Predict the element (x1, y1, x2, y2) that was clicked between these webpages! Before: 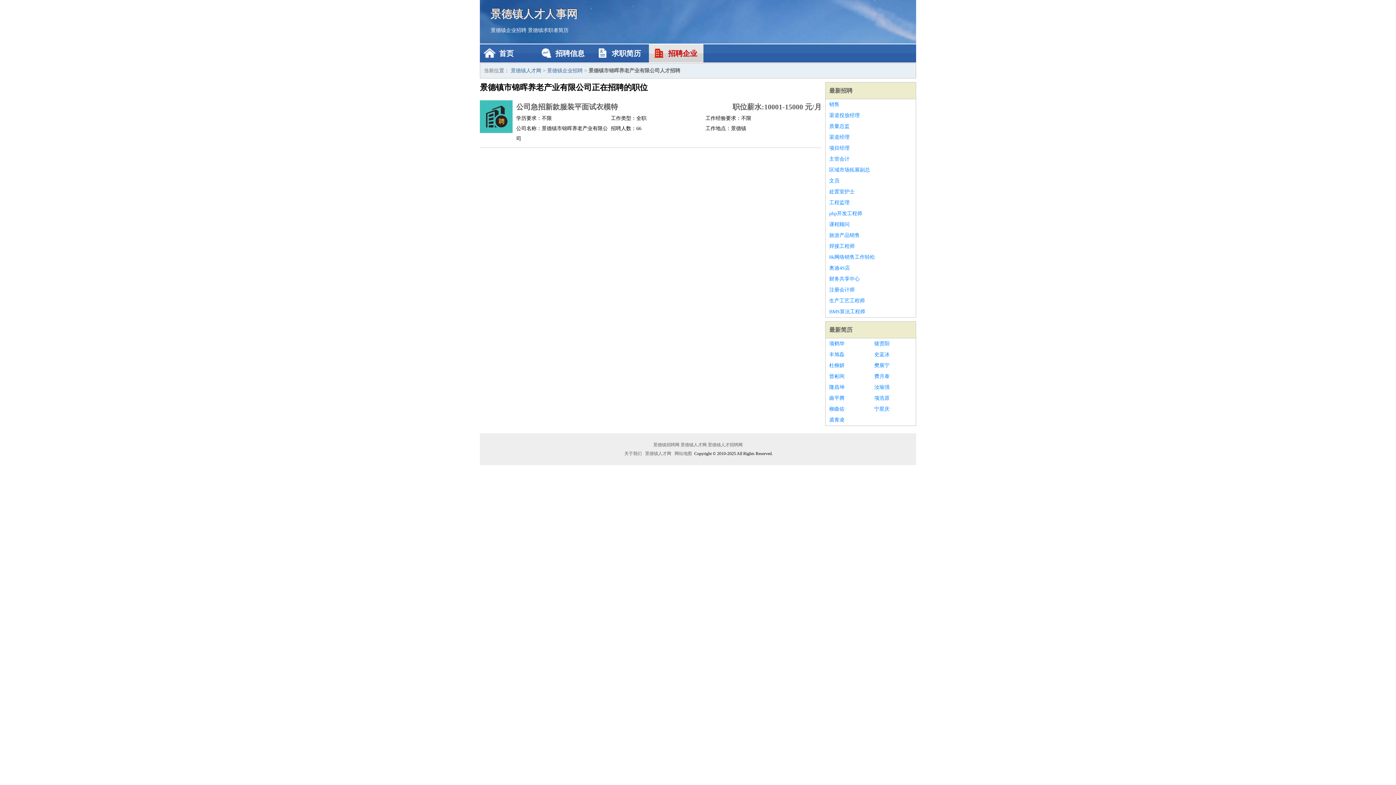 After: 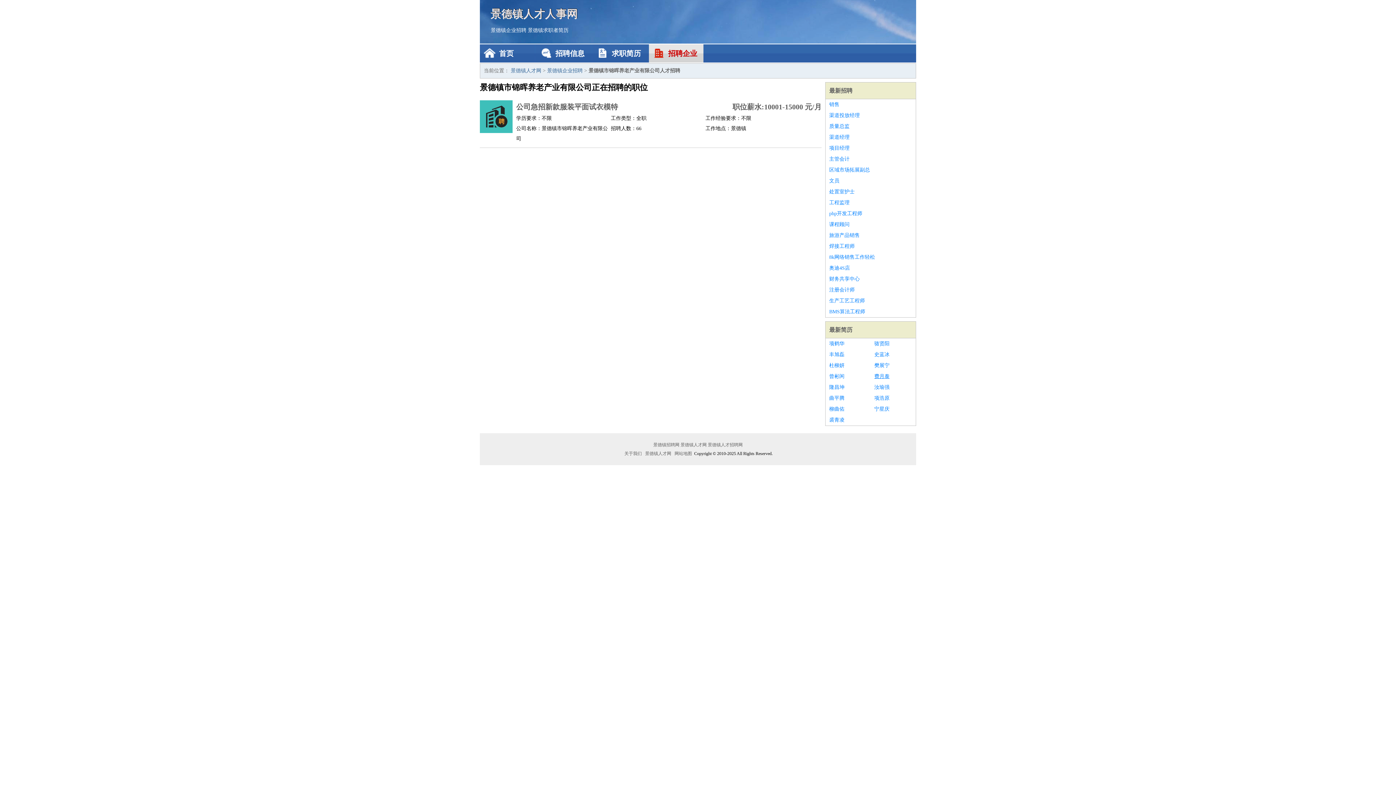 Action: label: 费月泰 bbox: (874, 371, 912, 382)